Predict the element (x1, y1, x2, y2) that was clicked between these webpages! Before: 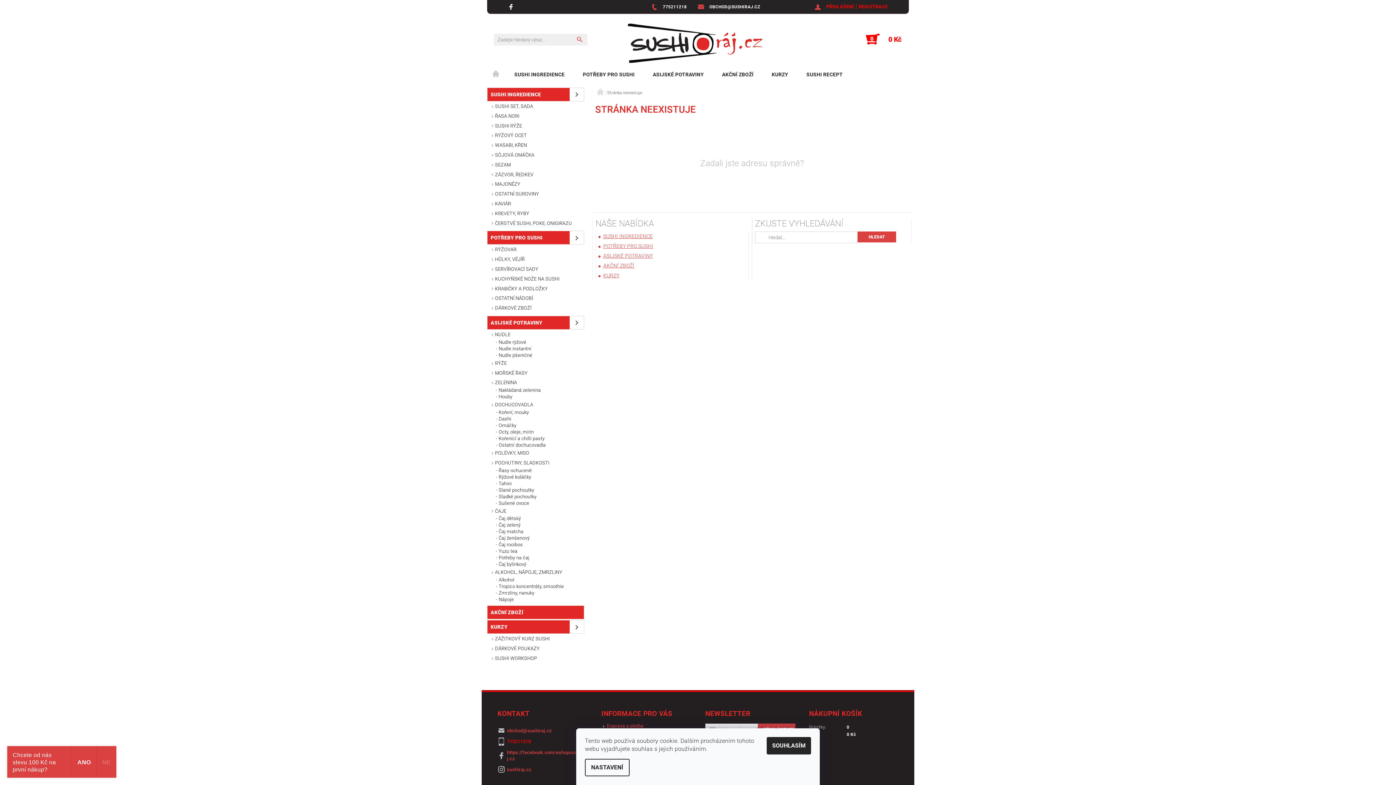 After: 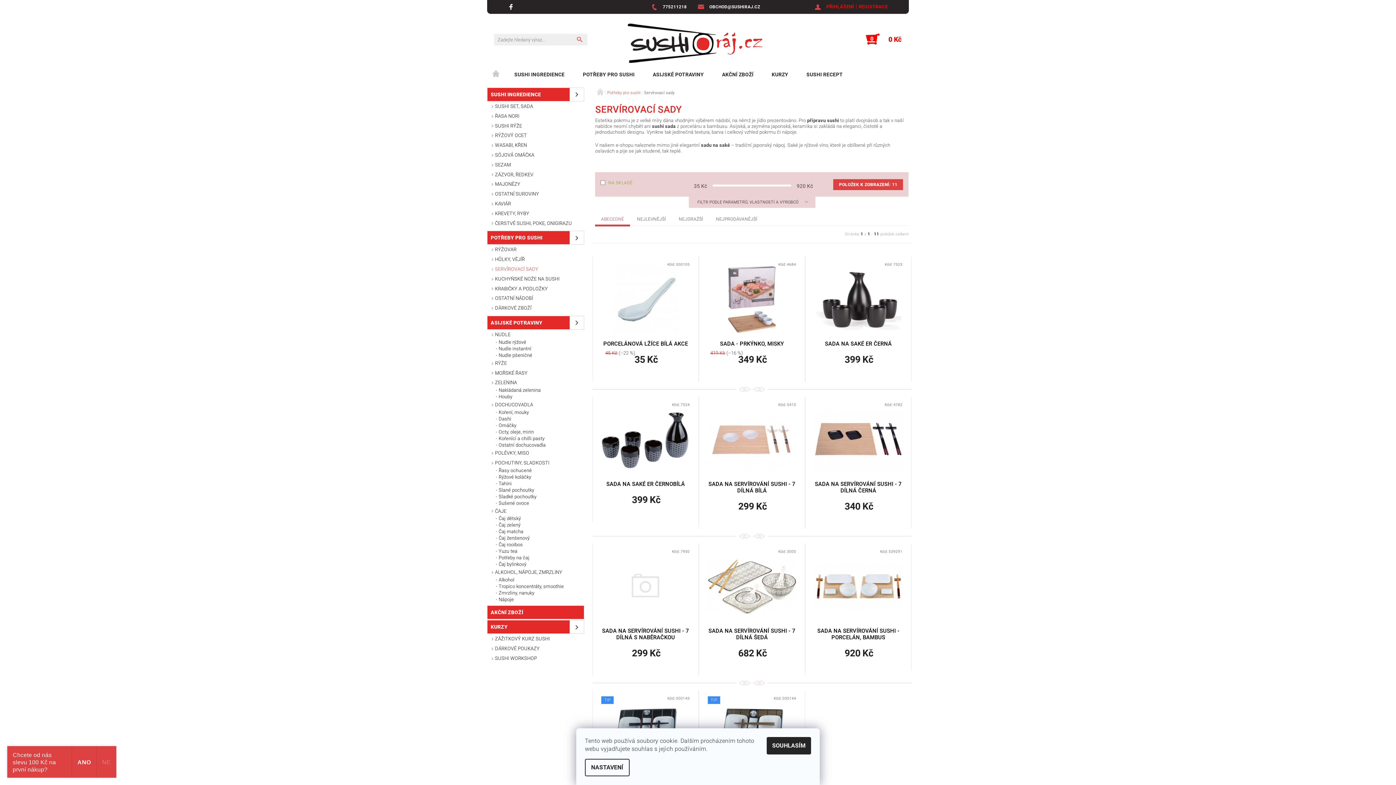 Action: bbox: (487, 265, 584, 274) label: SERVÍROVACÍ SADY